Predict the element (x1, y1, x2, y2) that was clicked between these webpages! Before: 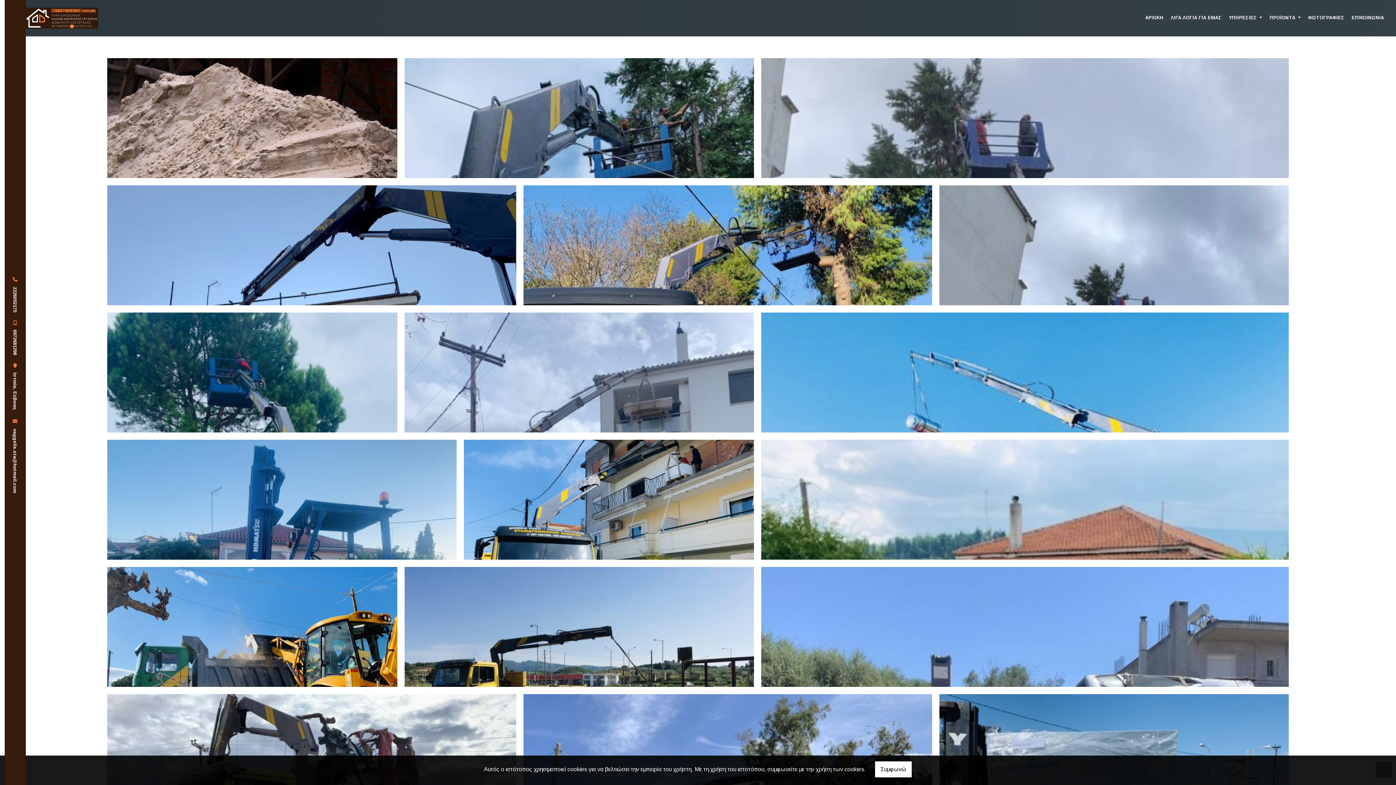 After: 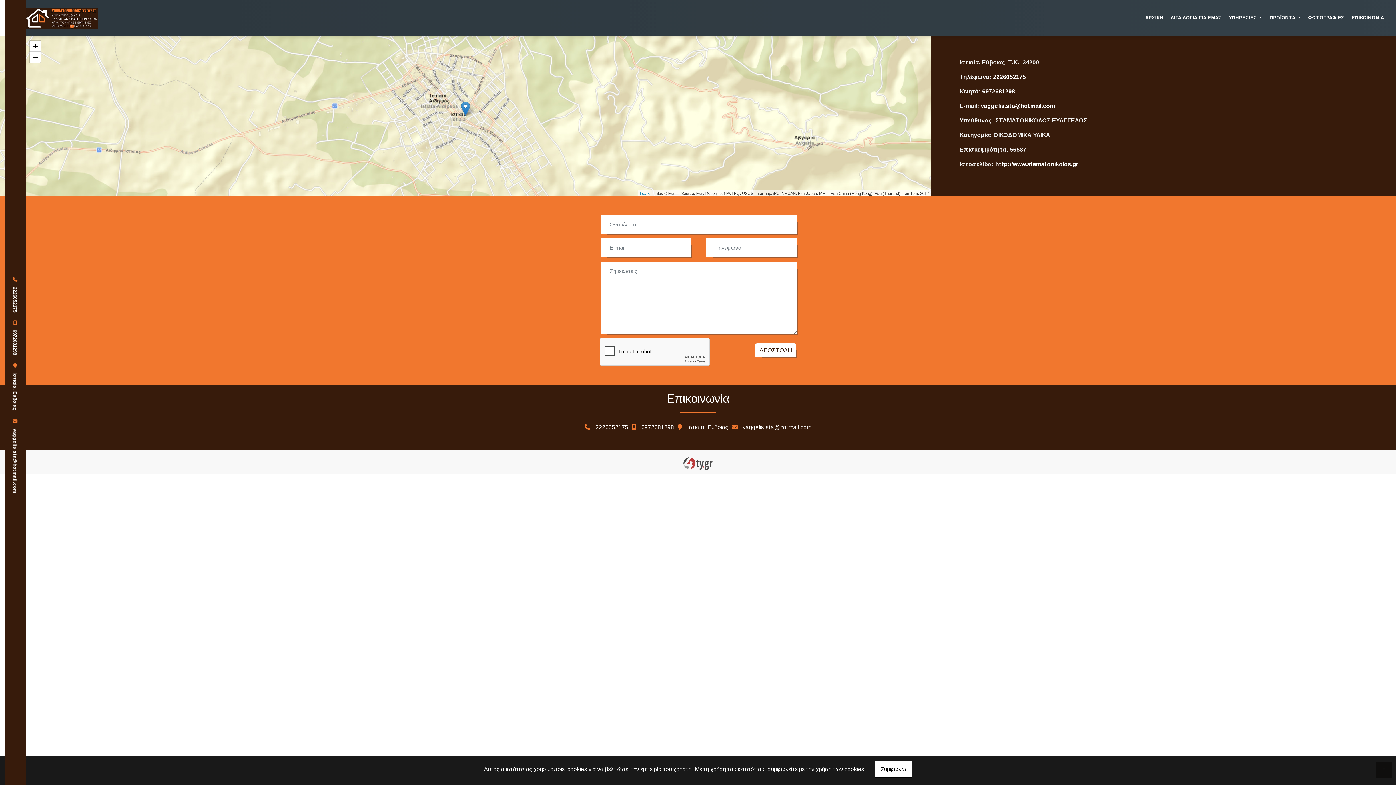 Action: label: ΕΠΙΚΟΙΝΩΝΙΑ bbox: (1352, 6, 1384, 28)